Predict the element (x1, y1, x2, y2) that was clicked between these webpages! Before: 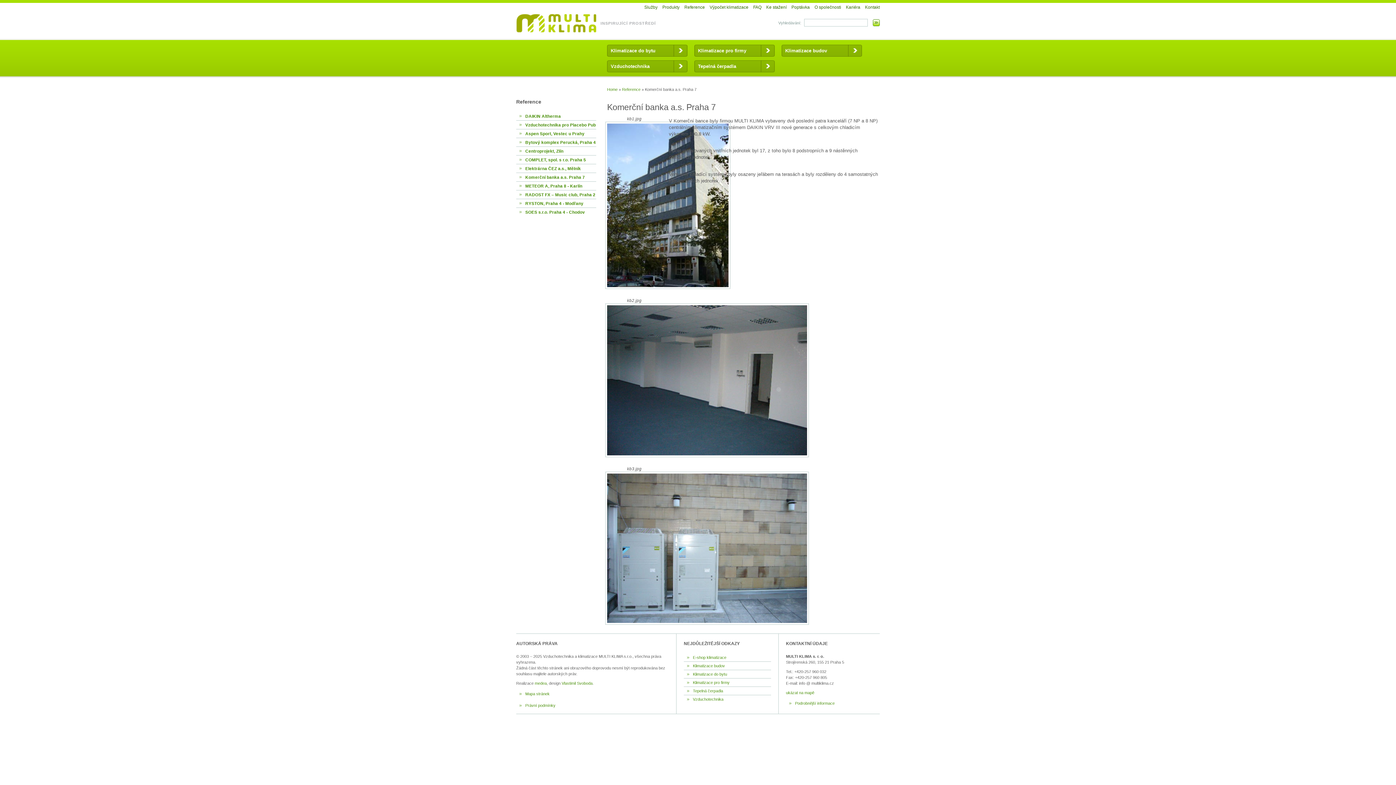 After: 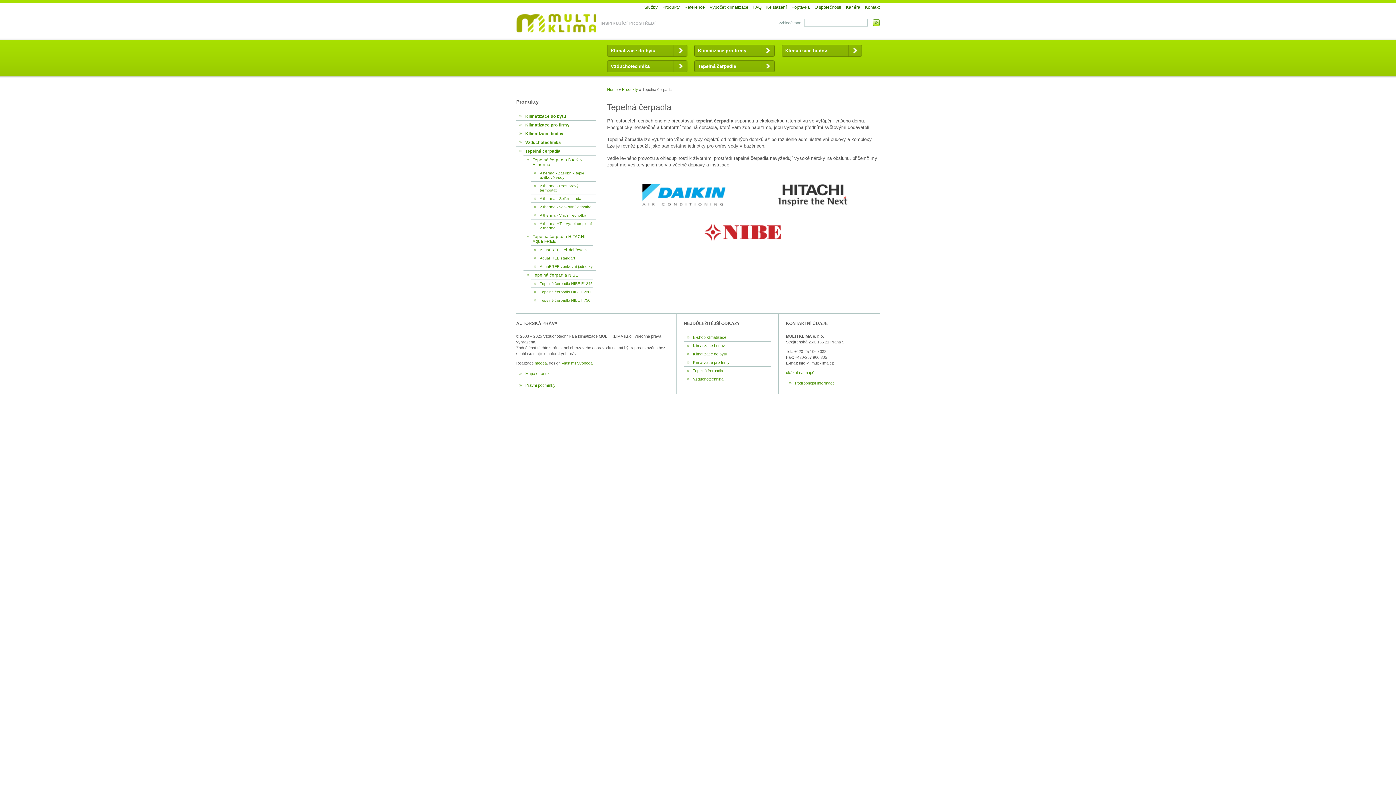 Action: label: Tepelná čerpadla bbox: (684, 686, 771, 695)